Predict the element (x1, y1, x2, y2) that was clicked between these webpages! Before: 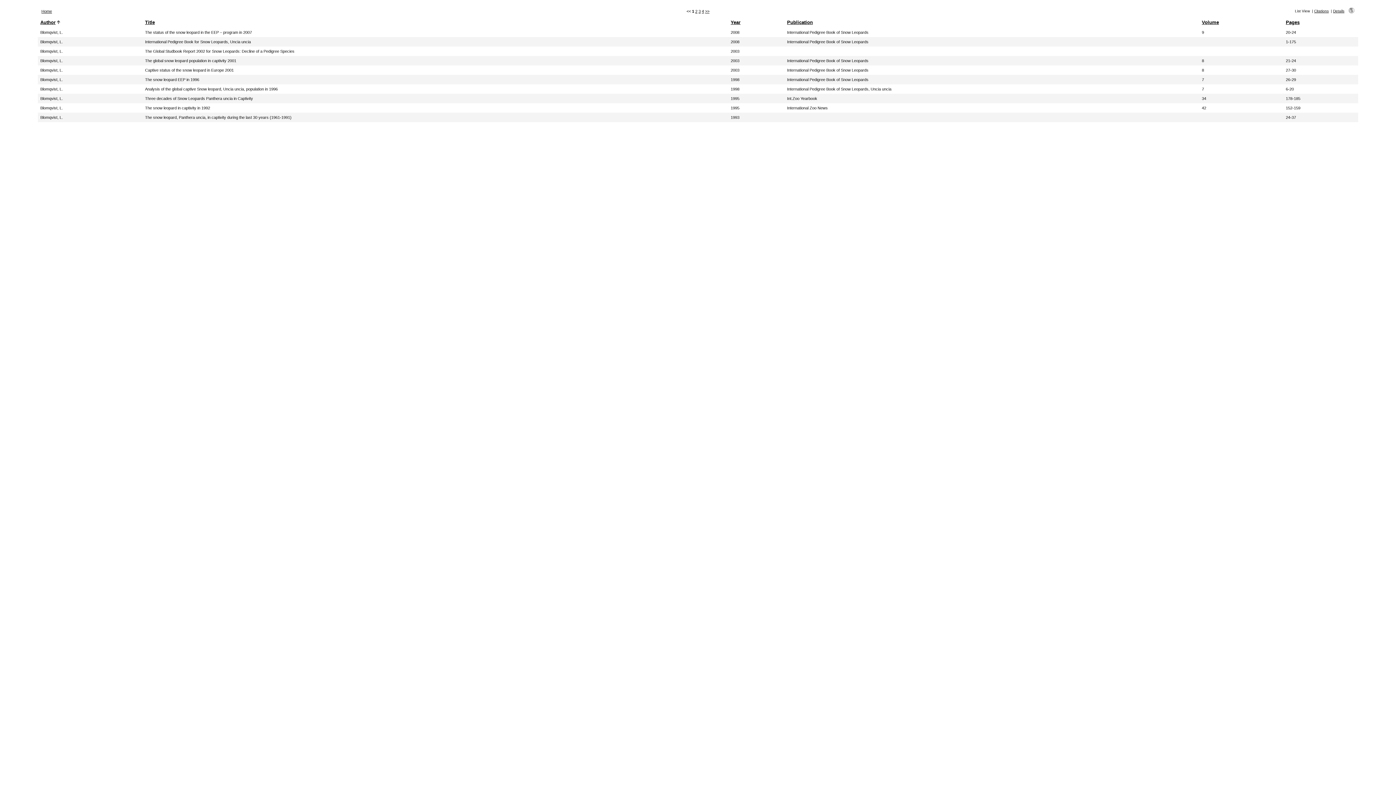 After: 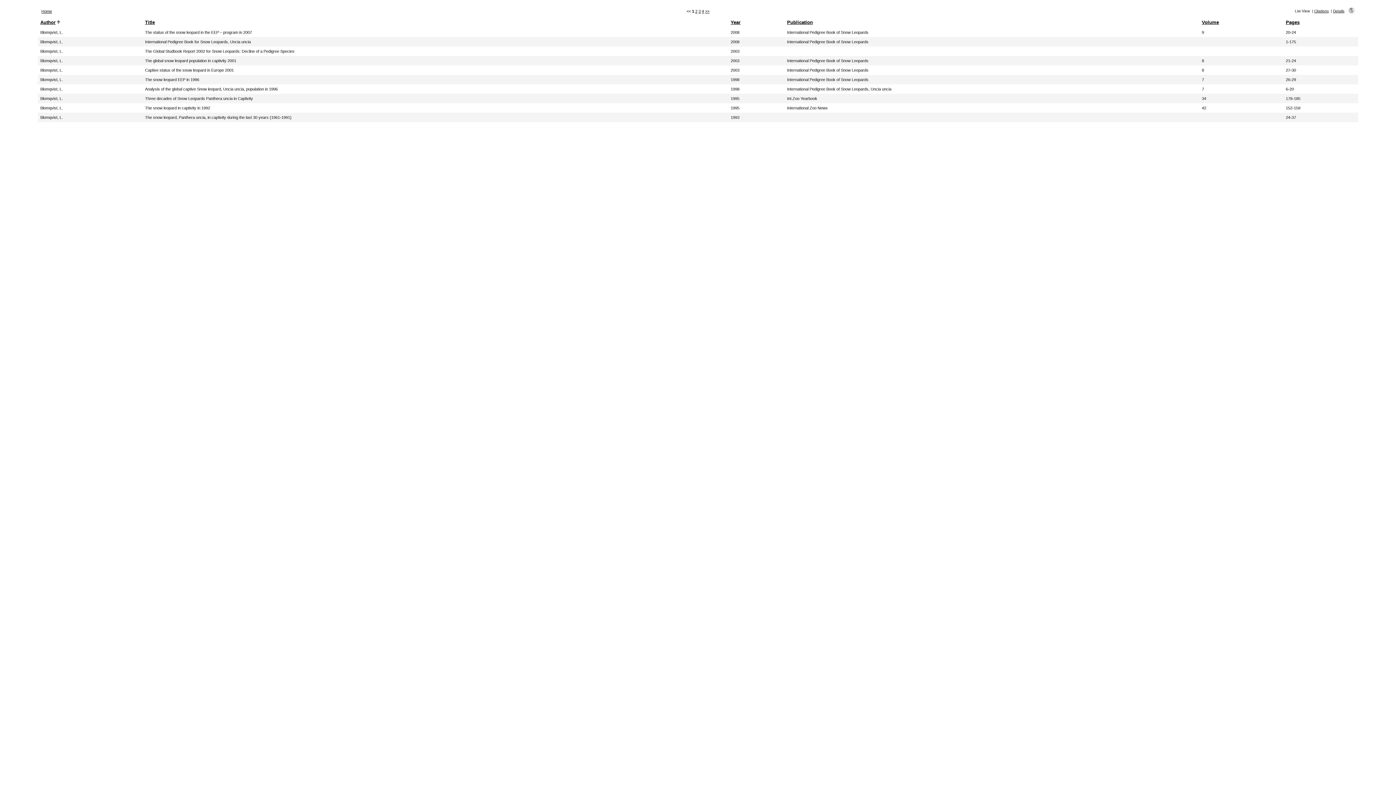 Action: label: Blomqvist, L. bbox: (40, 58, 62, 62)